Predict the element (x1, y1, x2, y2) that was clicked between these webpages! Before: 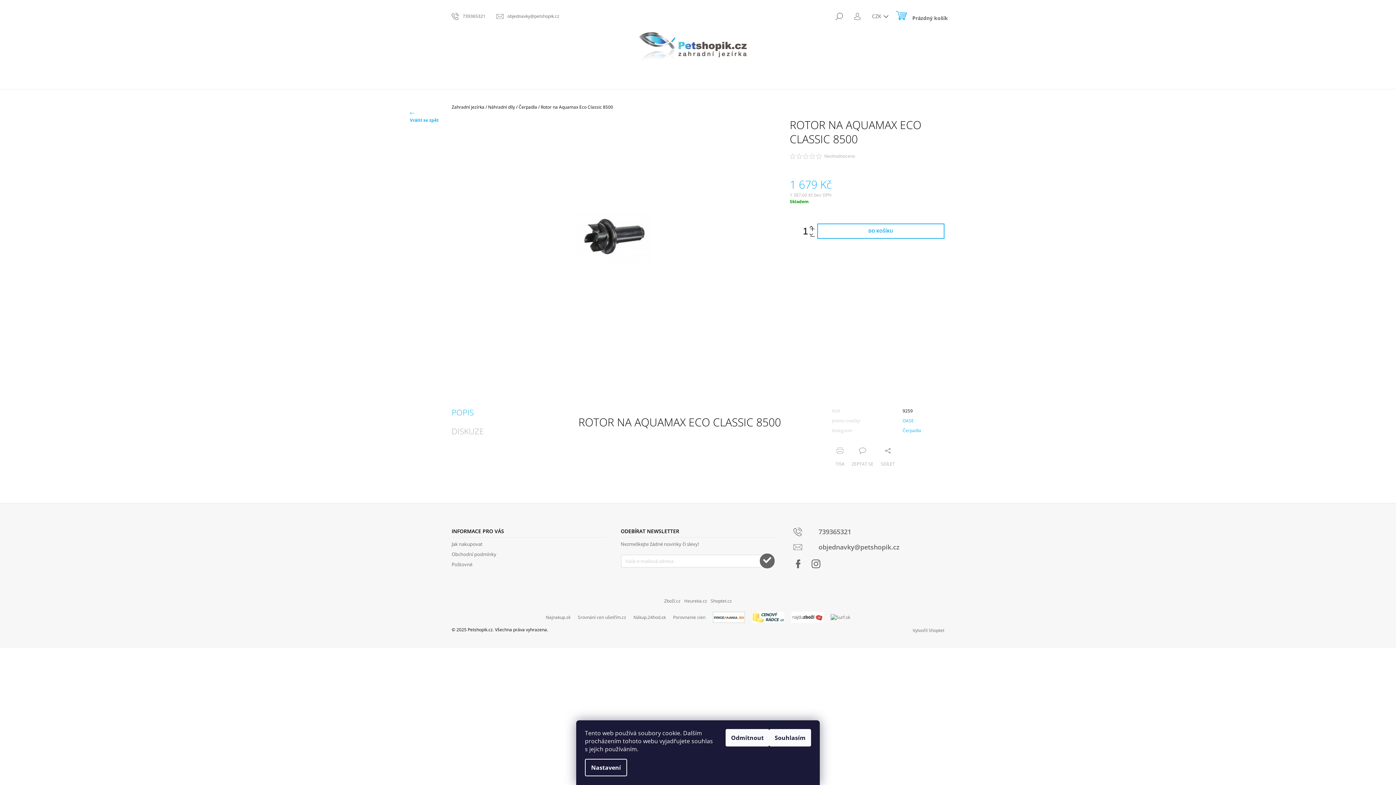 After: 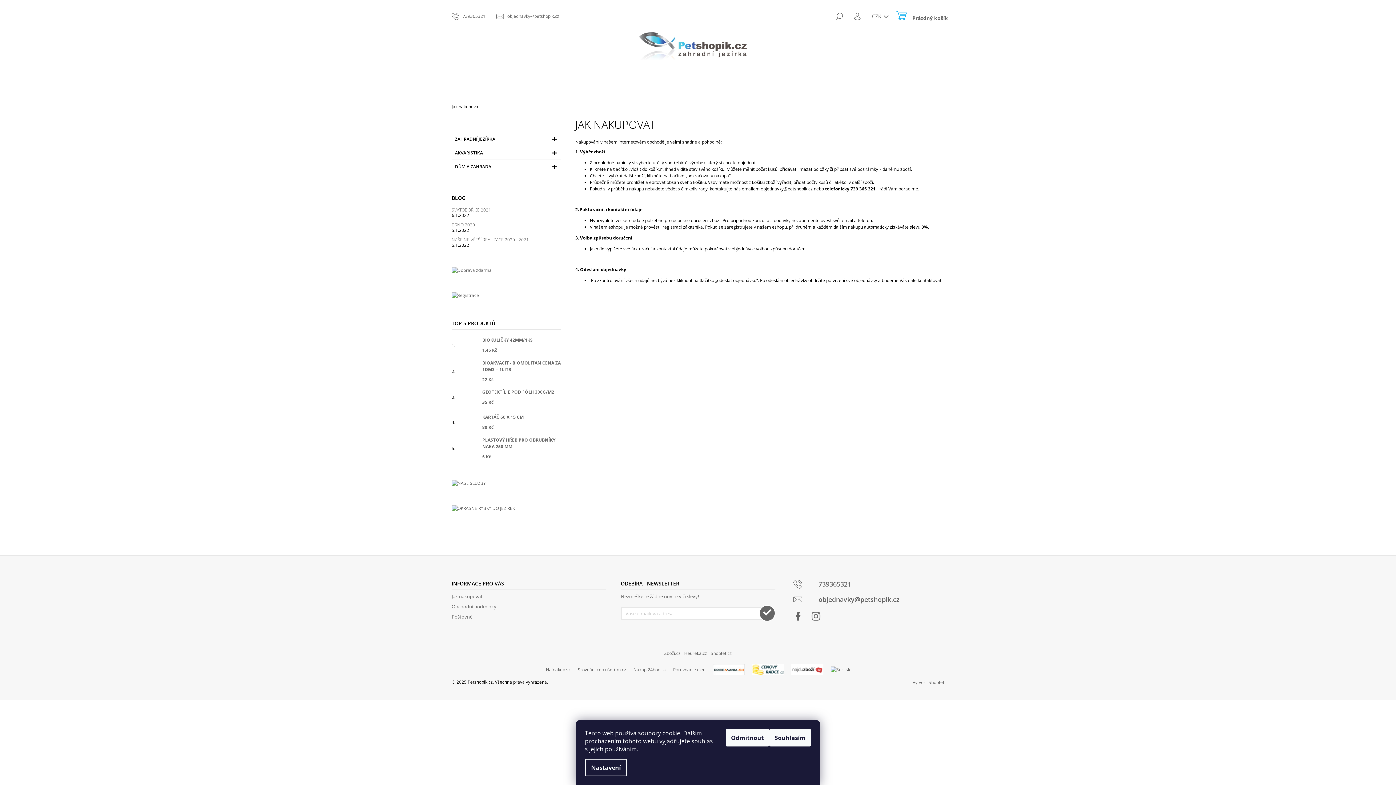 Action: label: Jak nakupovat bbox: (451, 541, 482, 547)